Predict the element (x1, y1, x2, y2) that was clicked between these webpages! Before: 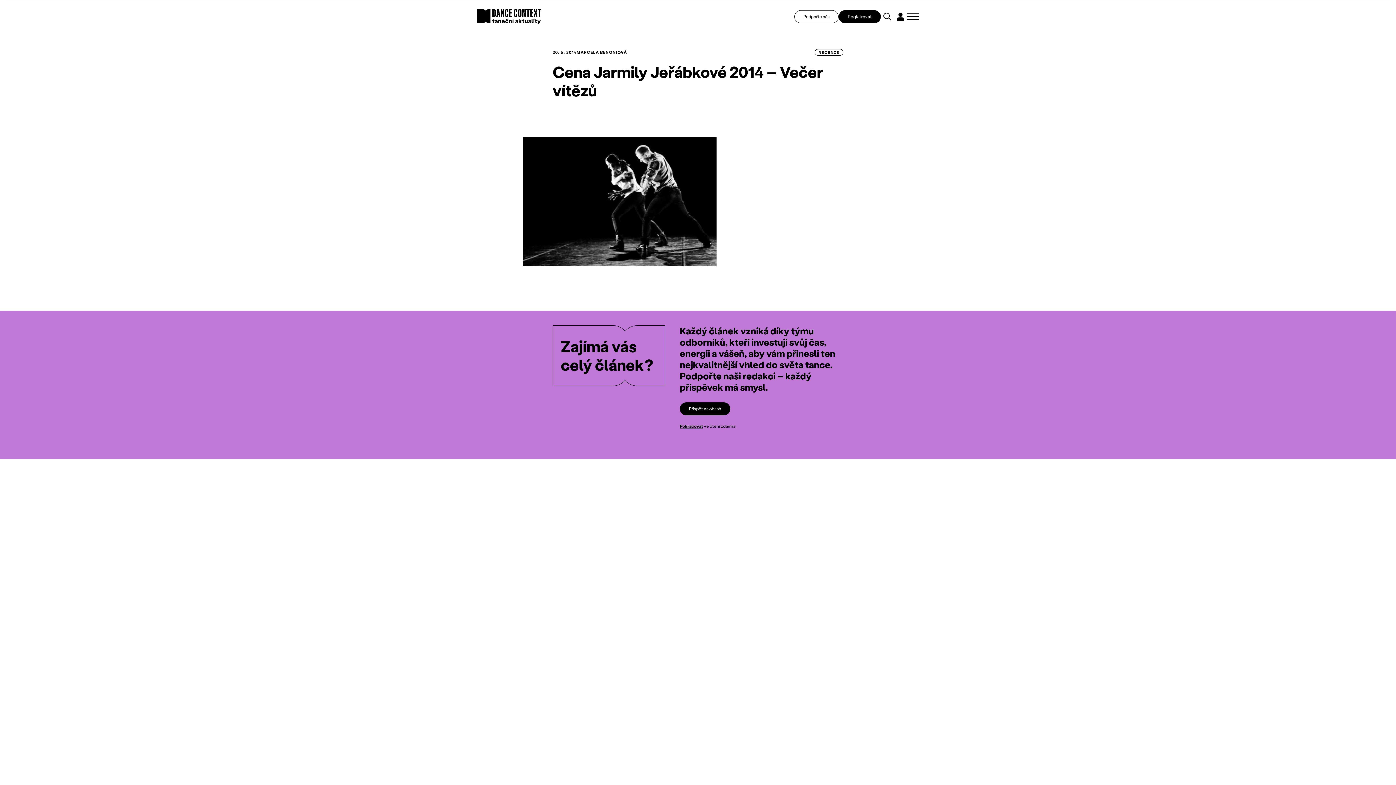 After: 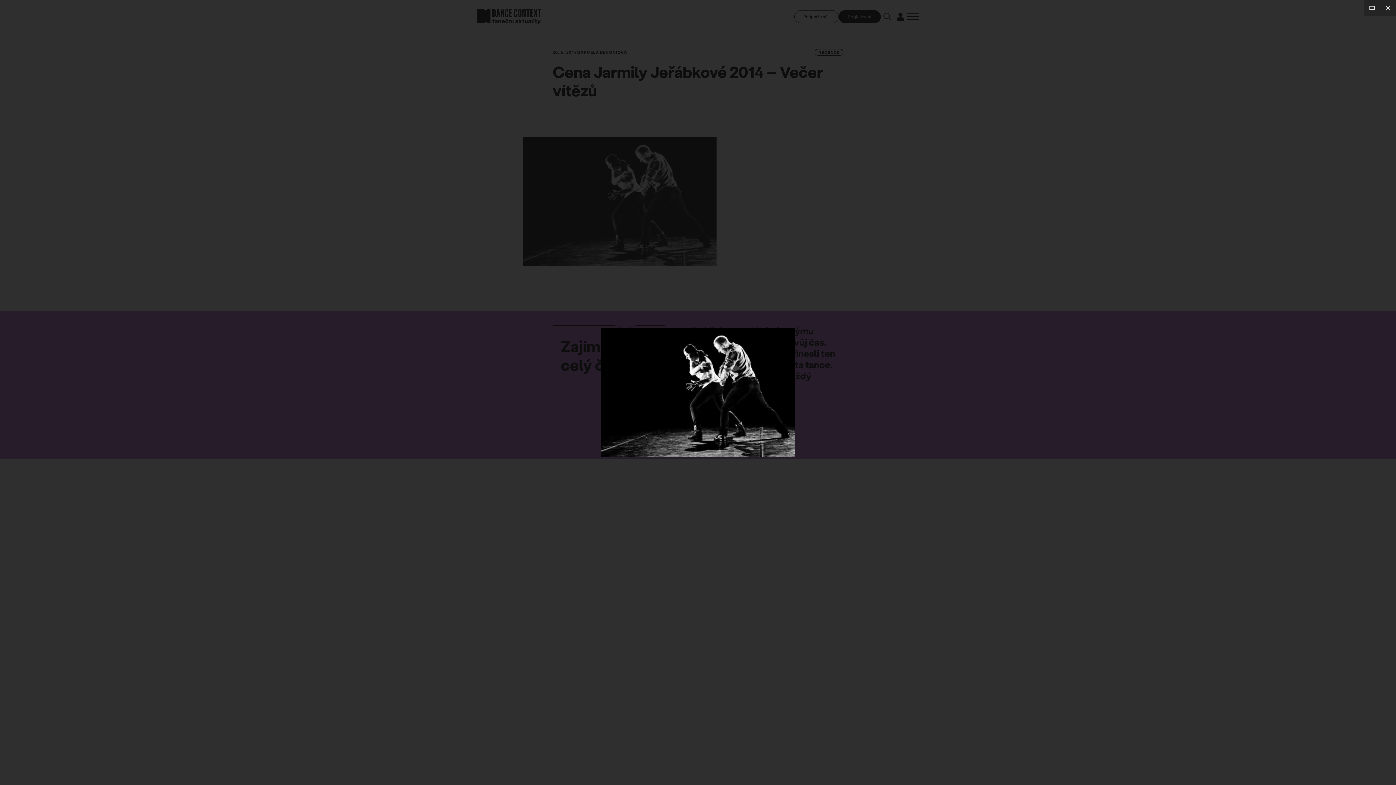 Action: bbox: (523, 137, 873, 266)